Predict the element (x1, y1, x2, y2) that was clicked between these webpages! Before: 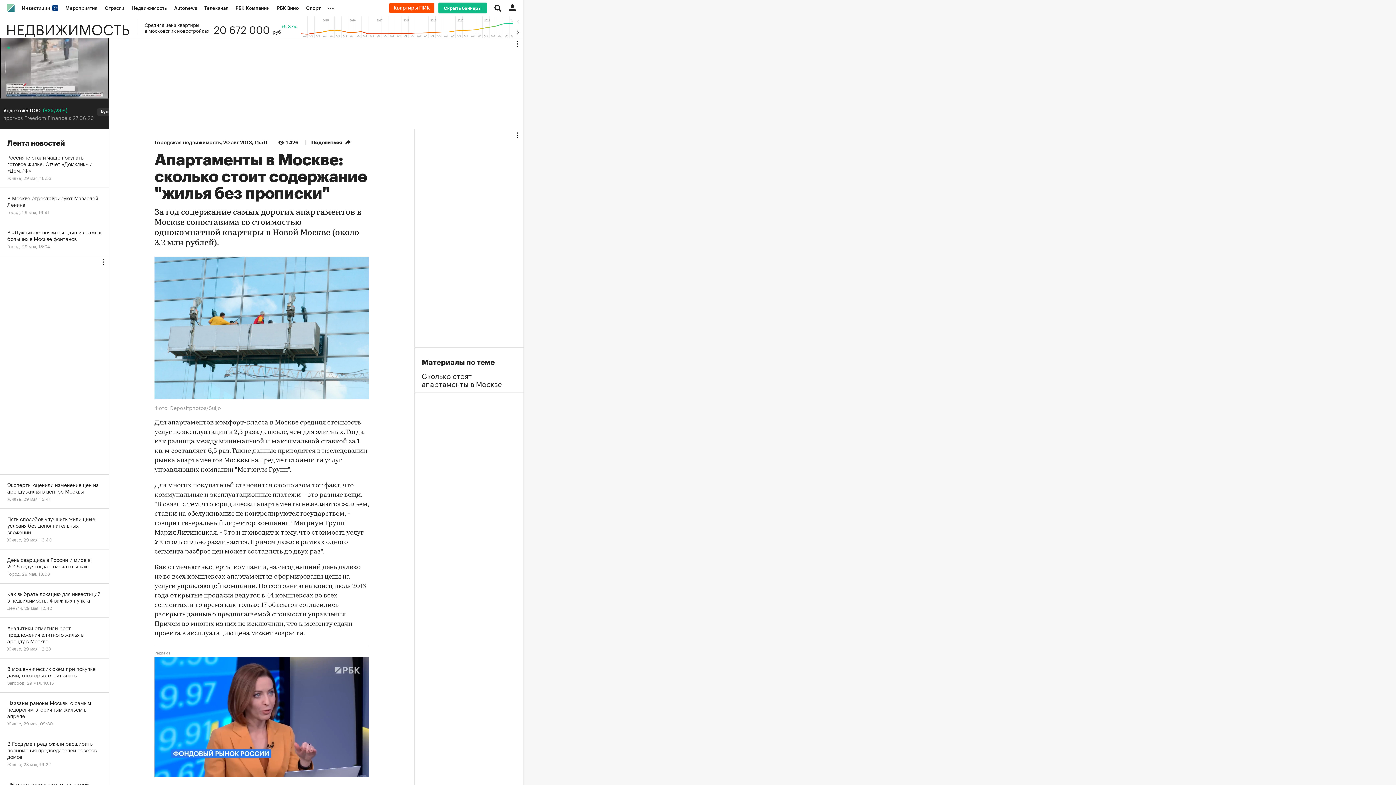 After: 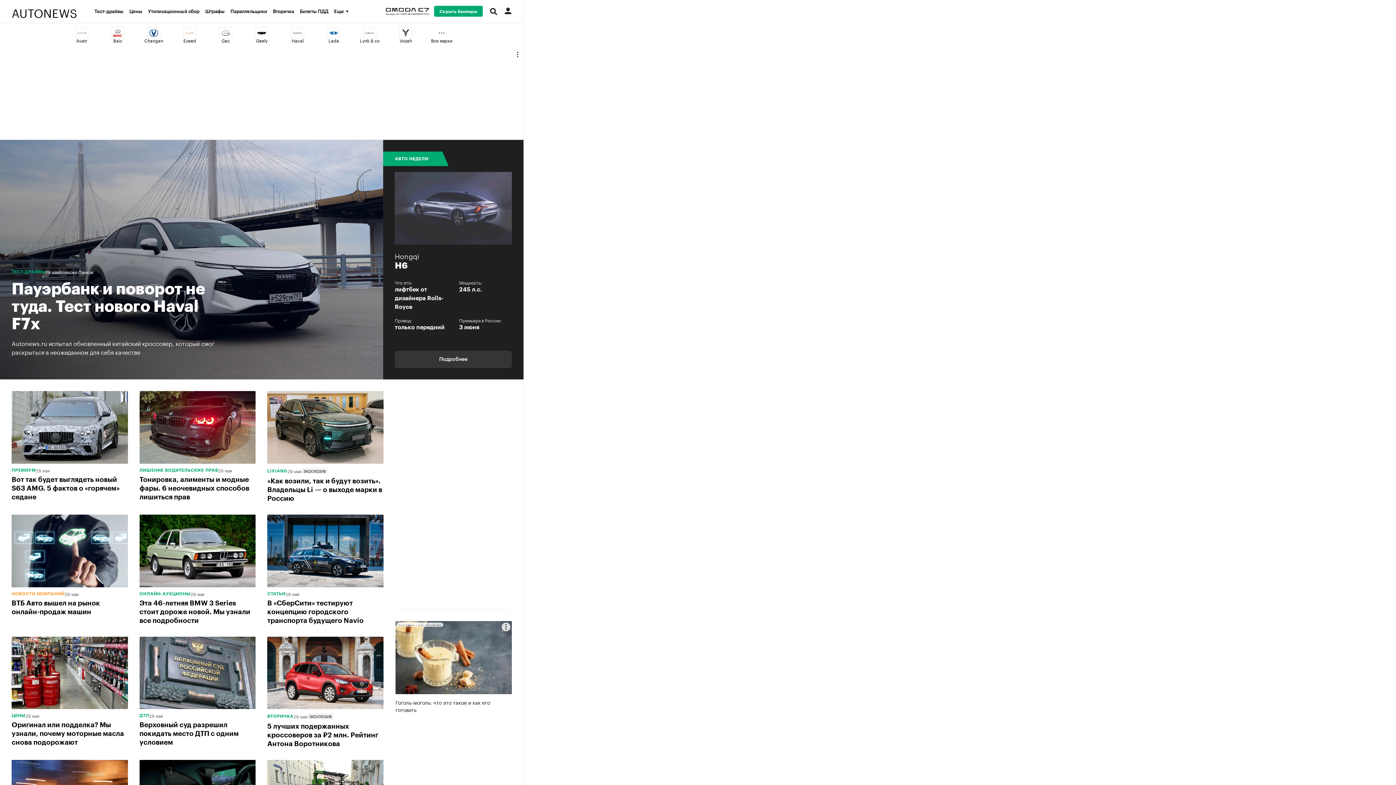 Action: bbox: (170, 0, 200, 16) label: Autonews